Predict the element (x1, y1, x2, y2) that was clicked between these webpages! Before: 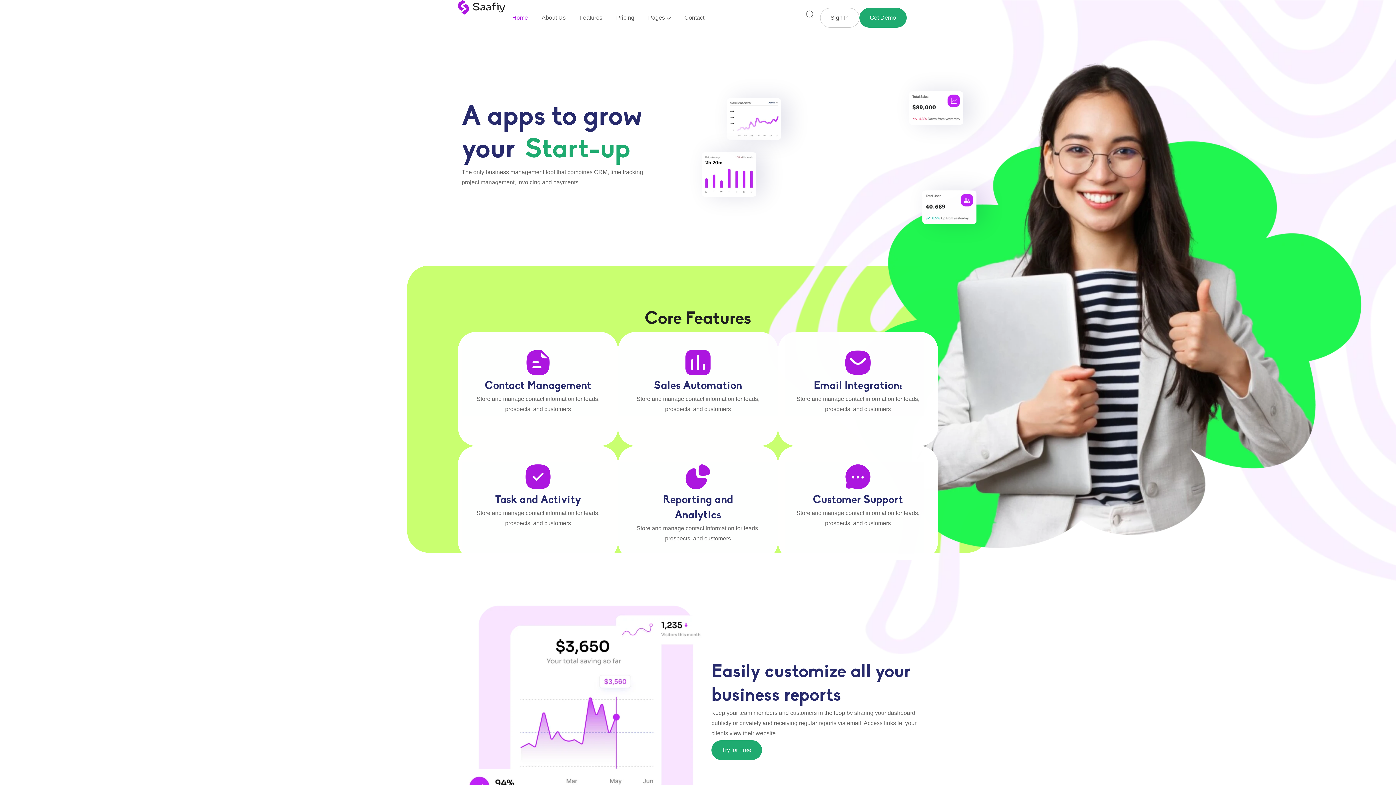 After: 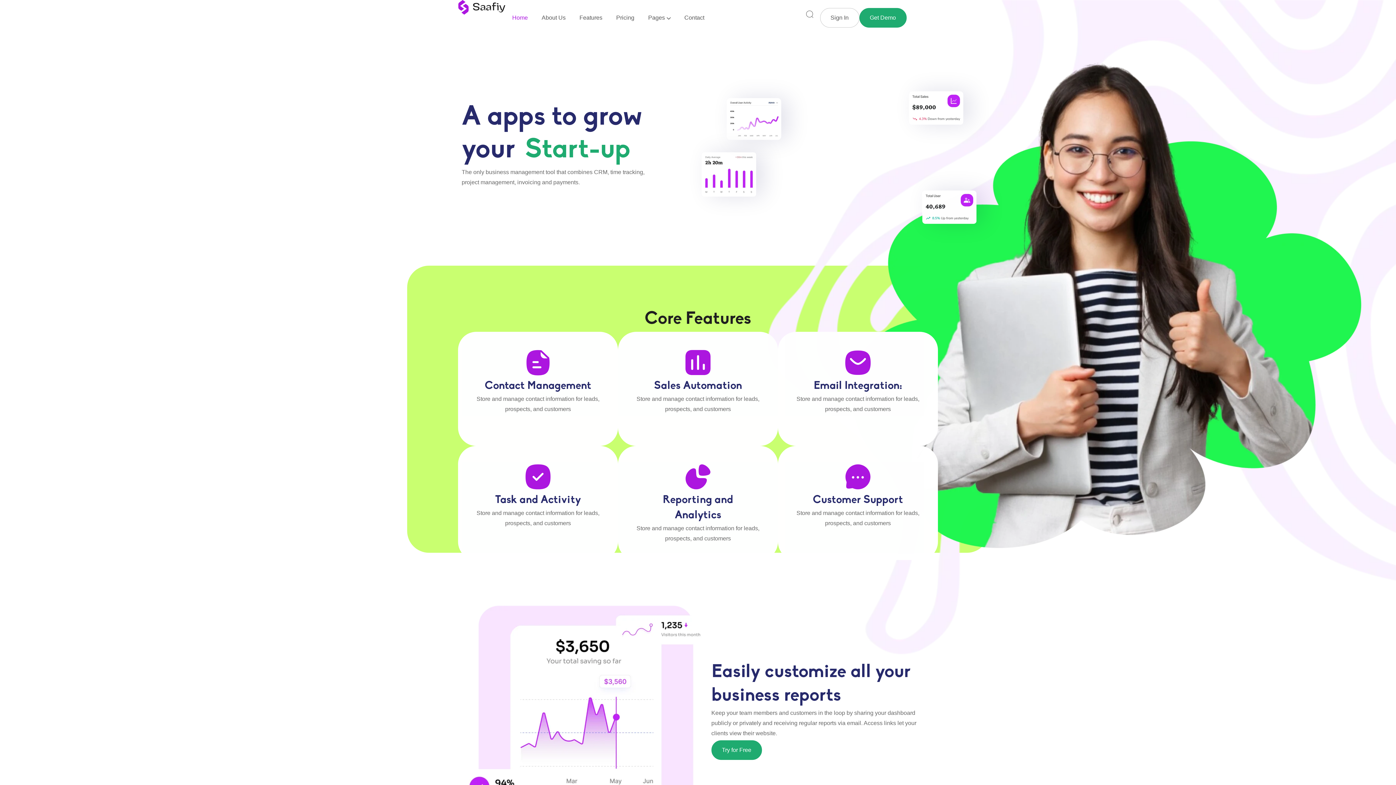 Action: bbox: (813, 380, 902, 392) label: Email Integration: